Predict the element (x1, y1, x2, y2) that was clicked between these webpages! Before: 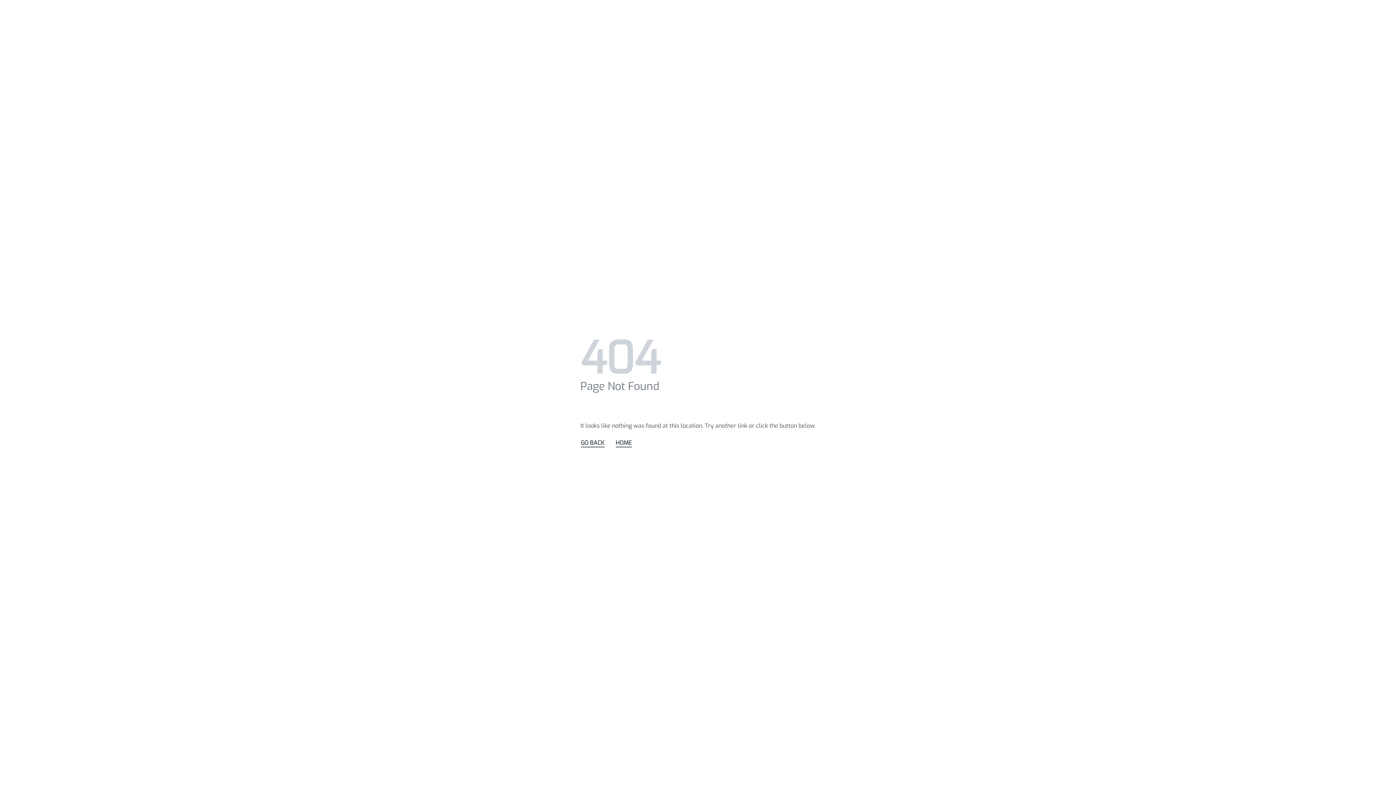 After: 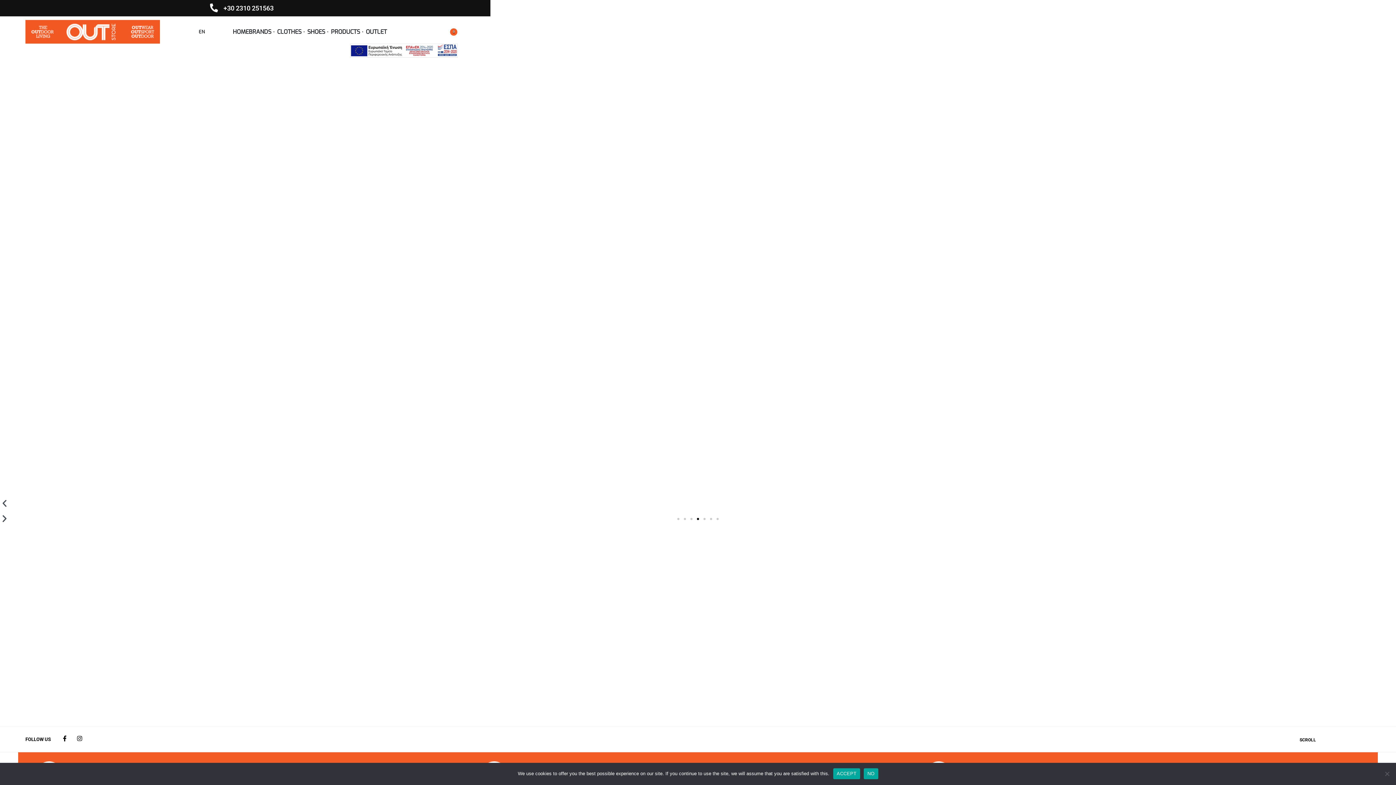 Action: bbox: (615, 438, 632, 448) label: HOME